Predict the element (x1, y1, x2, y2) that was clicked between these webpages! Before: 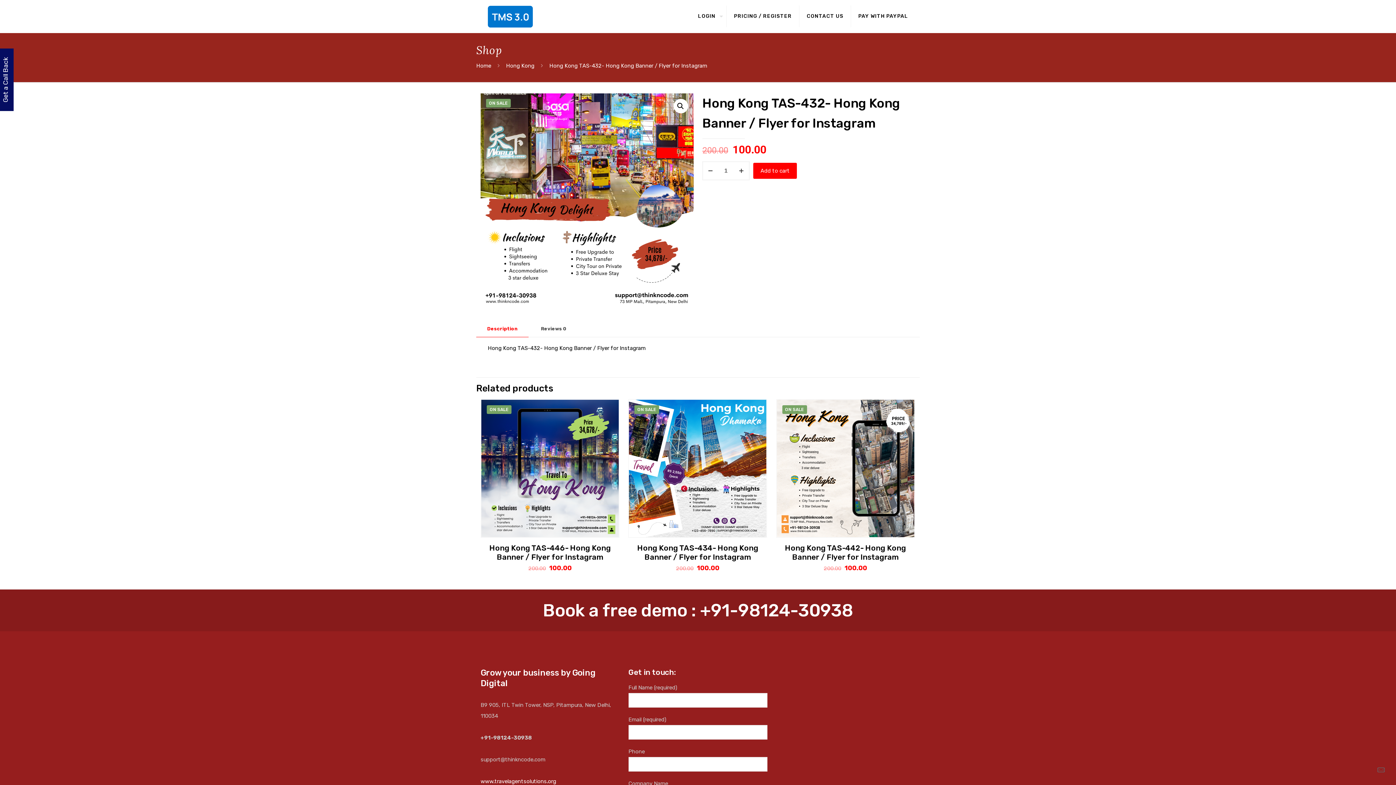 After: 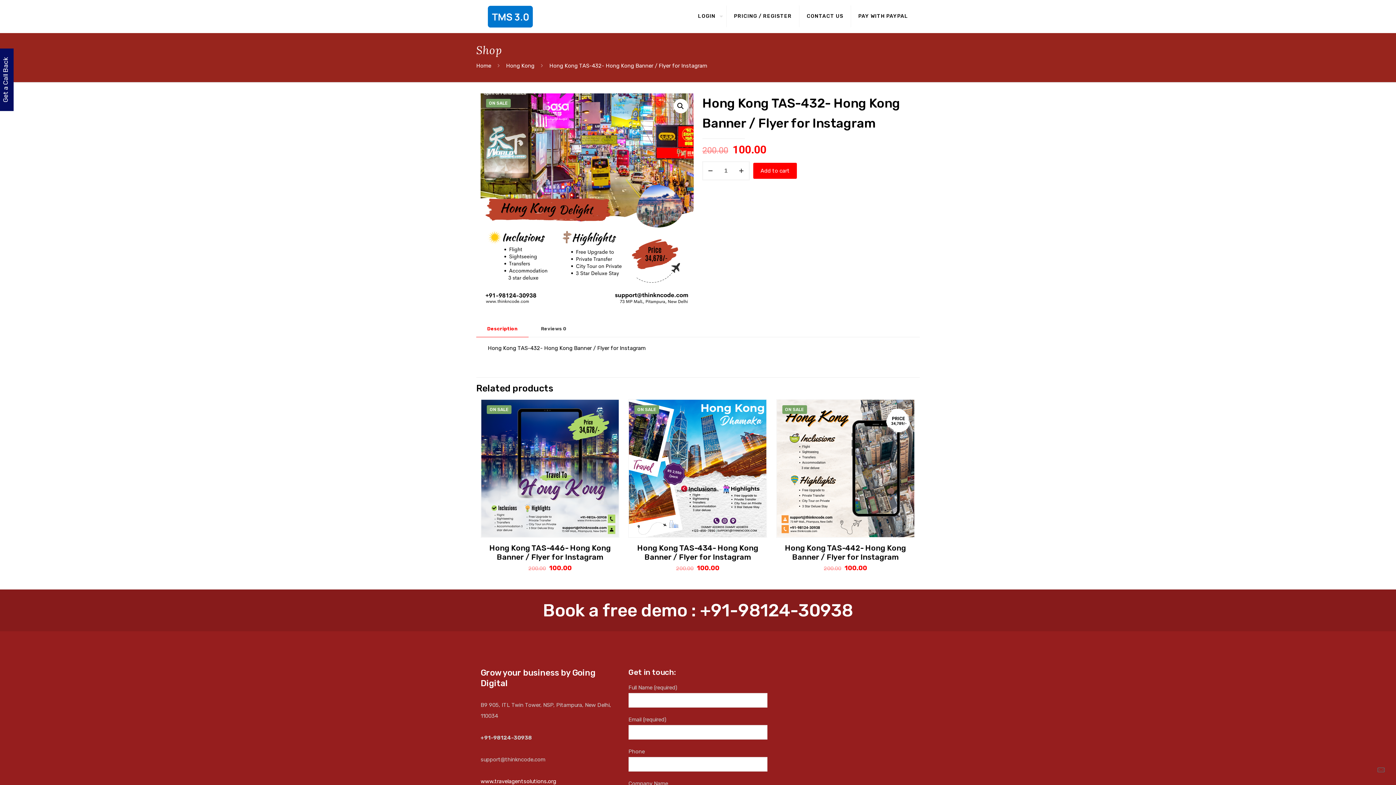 Action: label: Description bbox: (476, 321, 528, 337)